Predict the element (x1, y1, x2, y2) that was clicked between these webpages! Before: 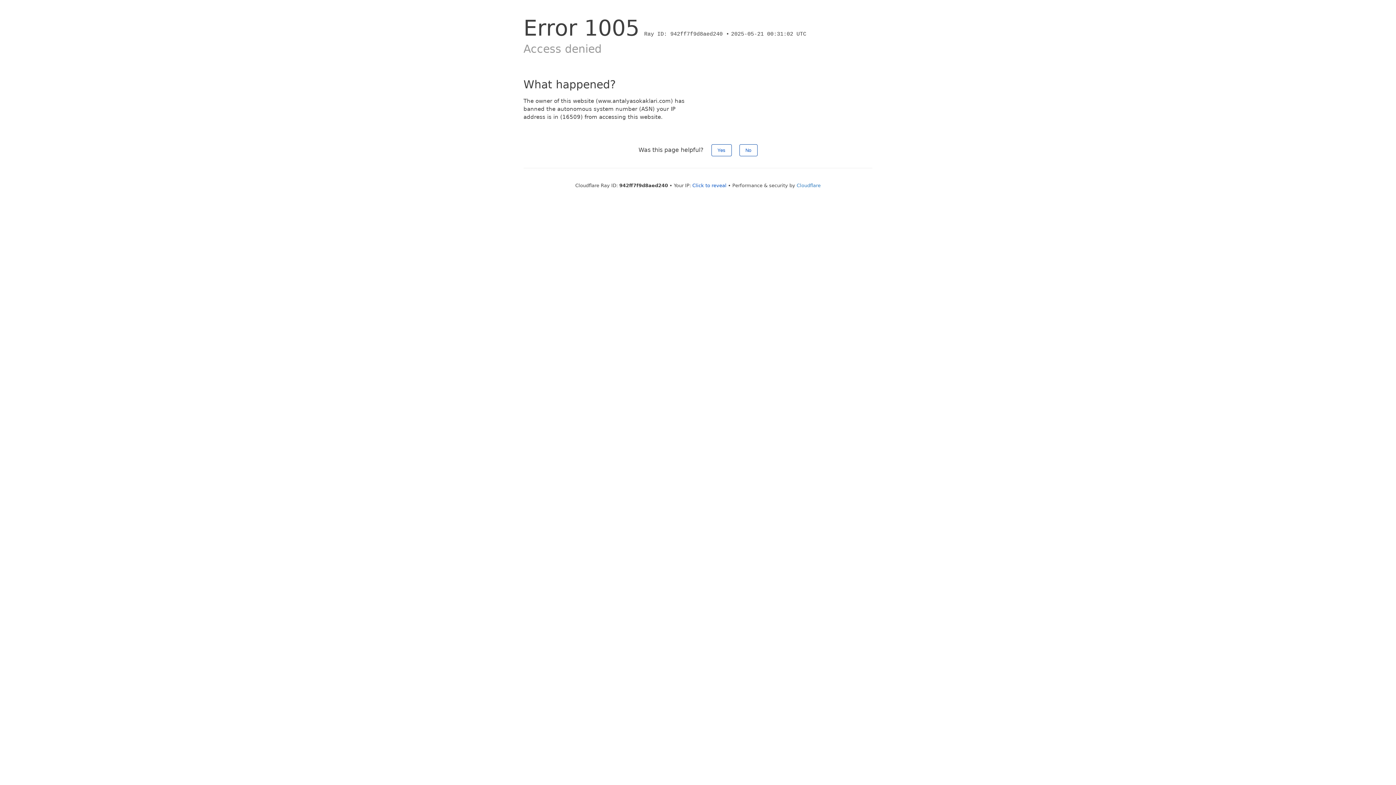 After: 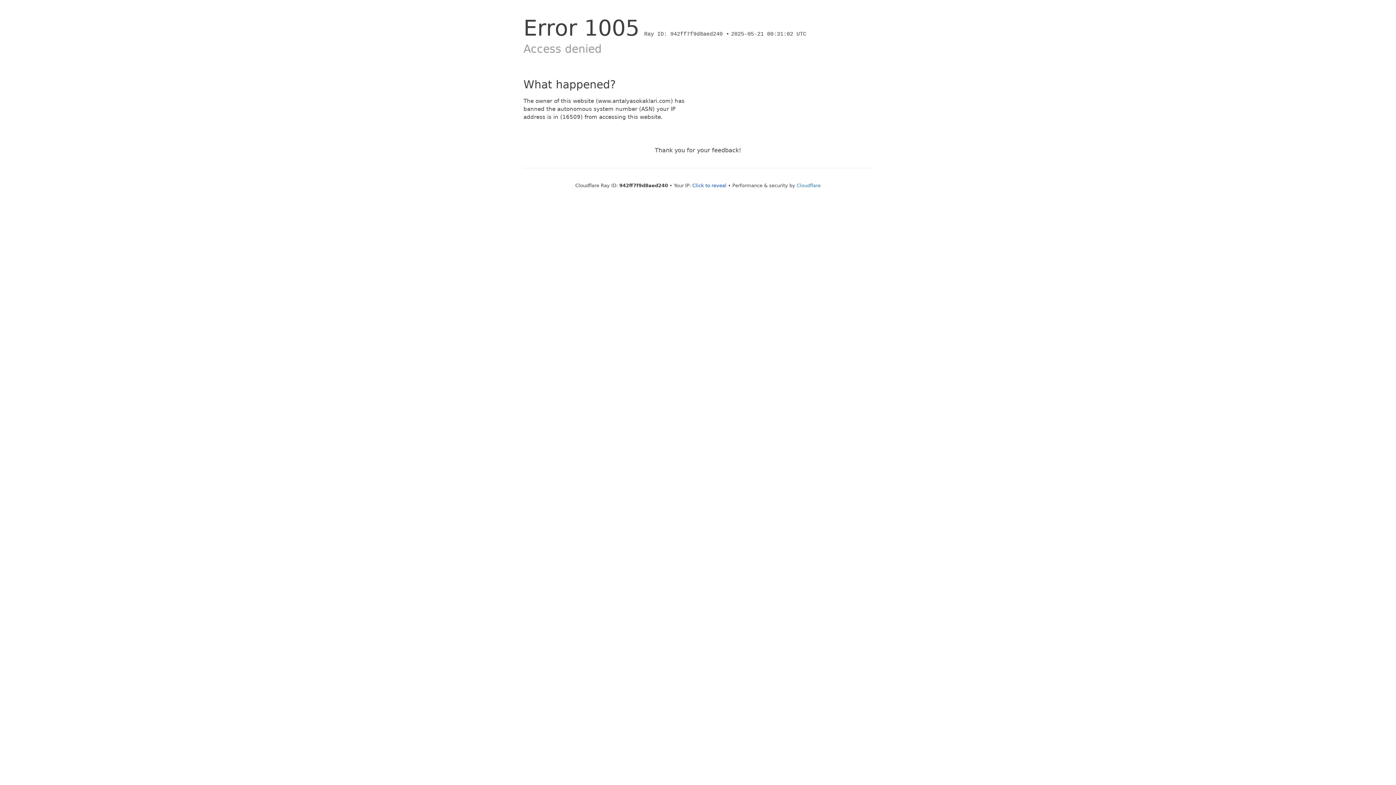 Action: bbox: (739, 144, 757, 156) label: No